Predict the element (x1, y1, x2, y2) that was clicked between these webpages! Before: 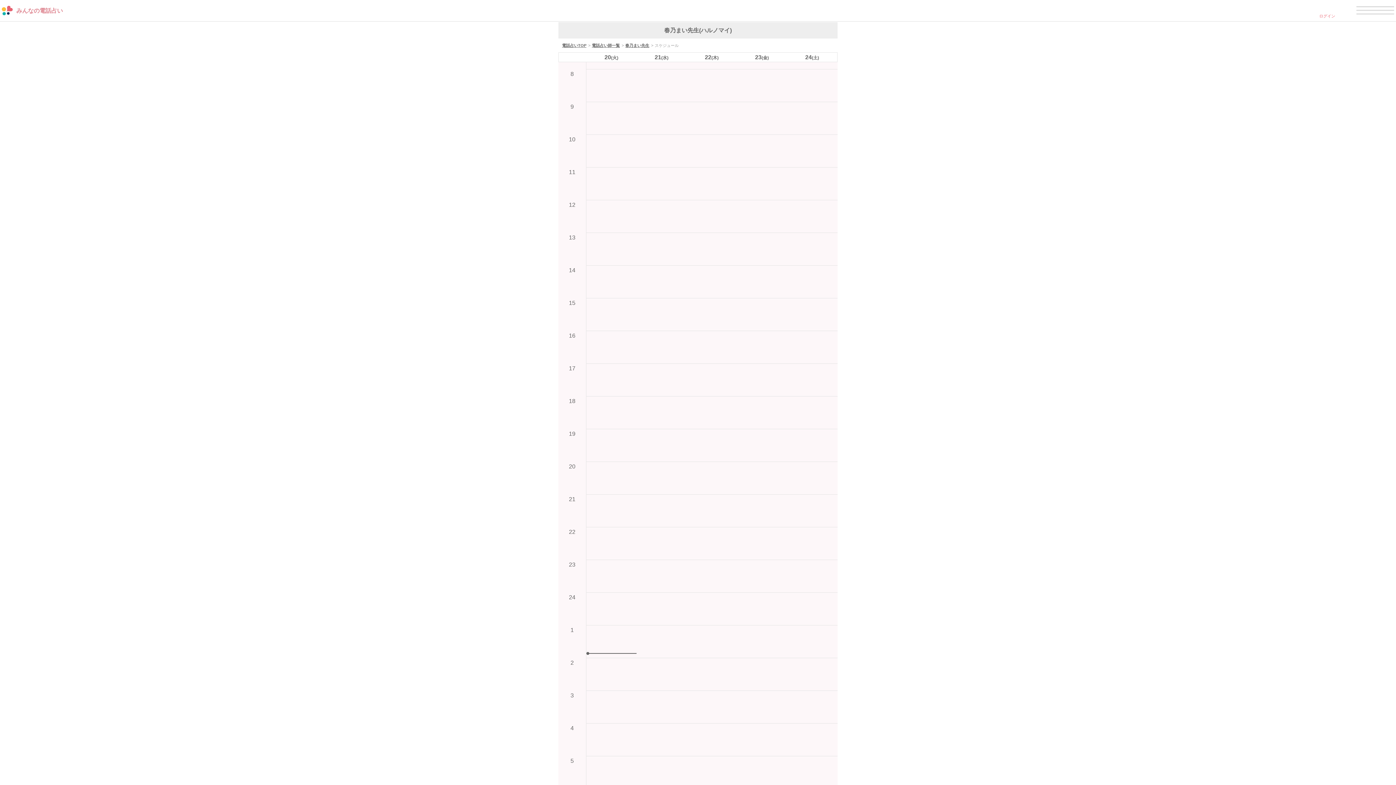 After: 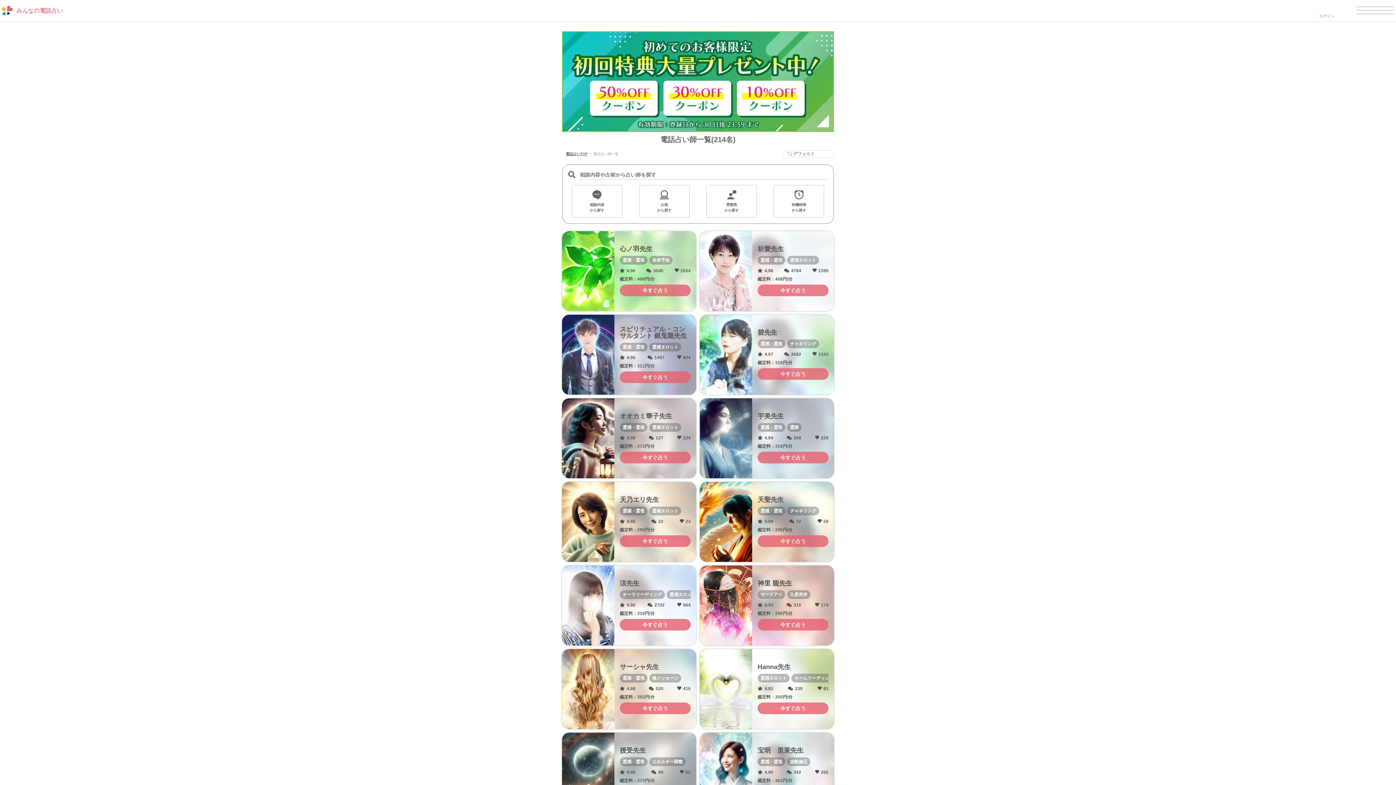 Action: label: 電話占い師一覧 bbox: (592, 43, 620, 47)